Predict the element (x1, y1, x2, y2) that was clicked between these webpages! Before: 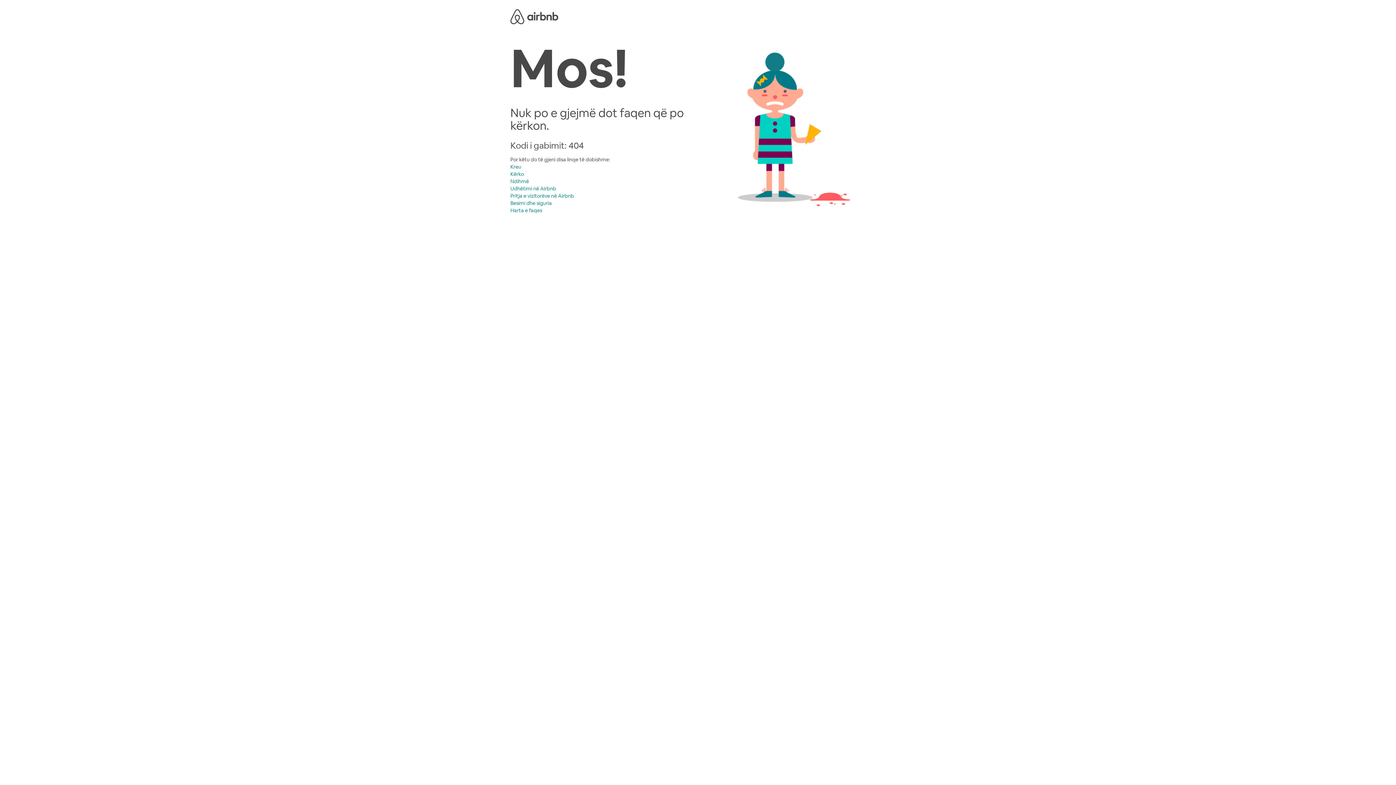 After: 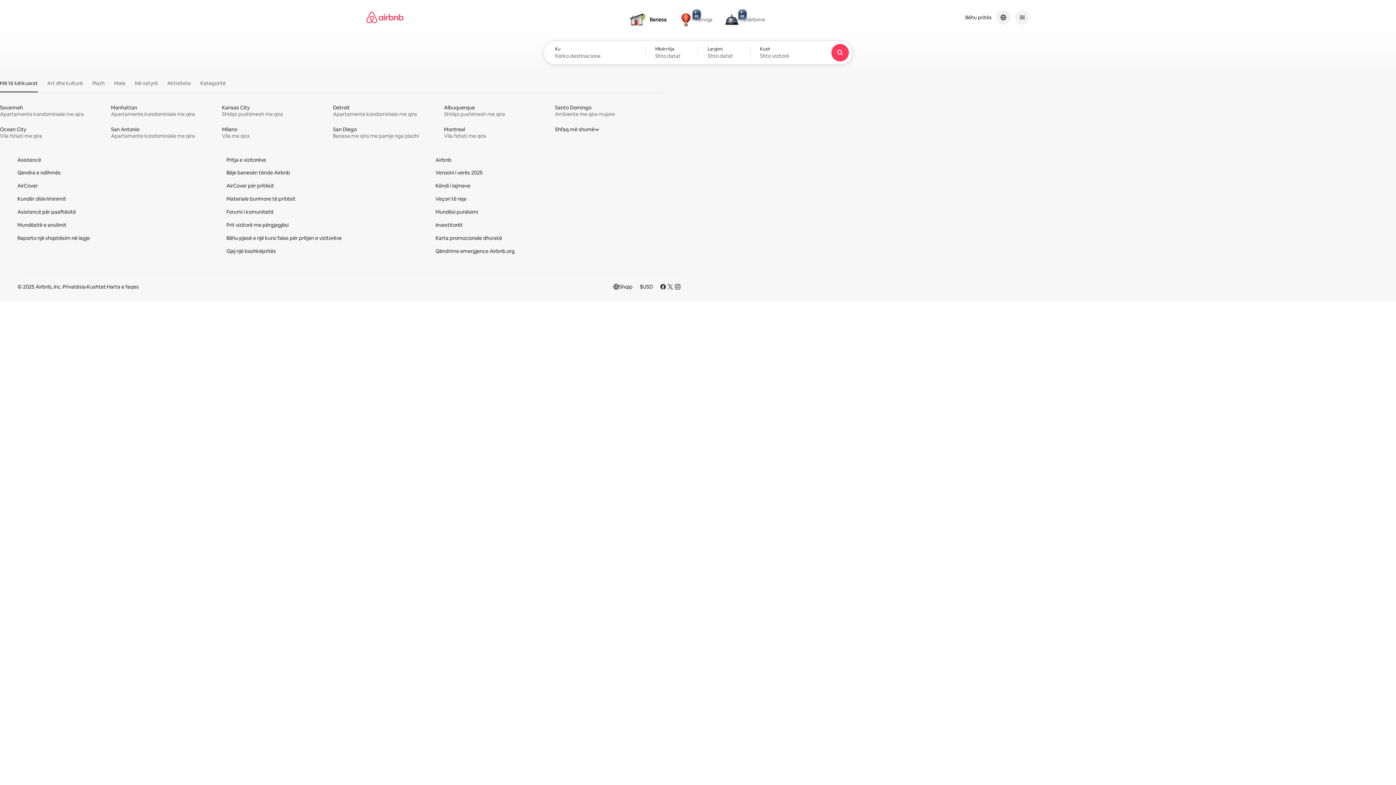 Action: bbox: (510, 163, 521, 170) label: Kreu